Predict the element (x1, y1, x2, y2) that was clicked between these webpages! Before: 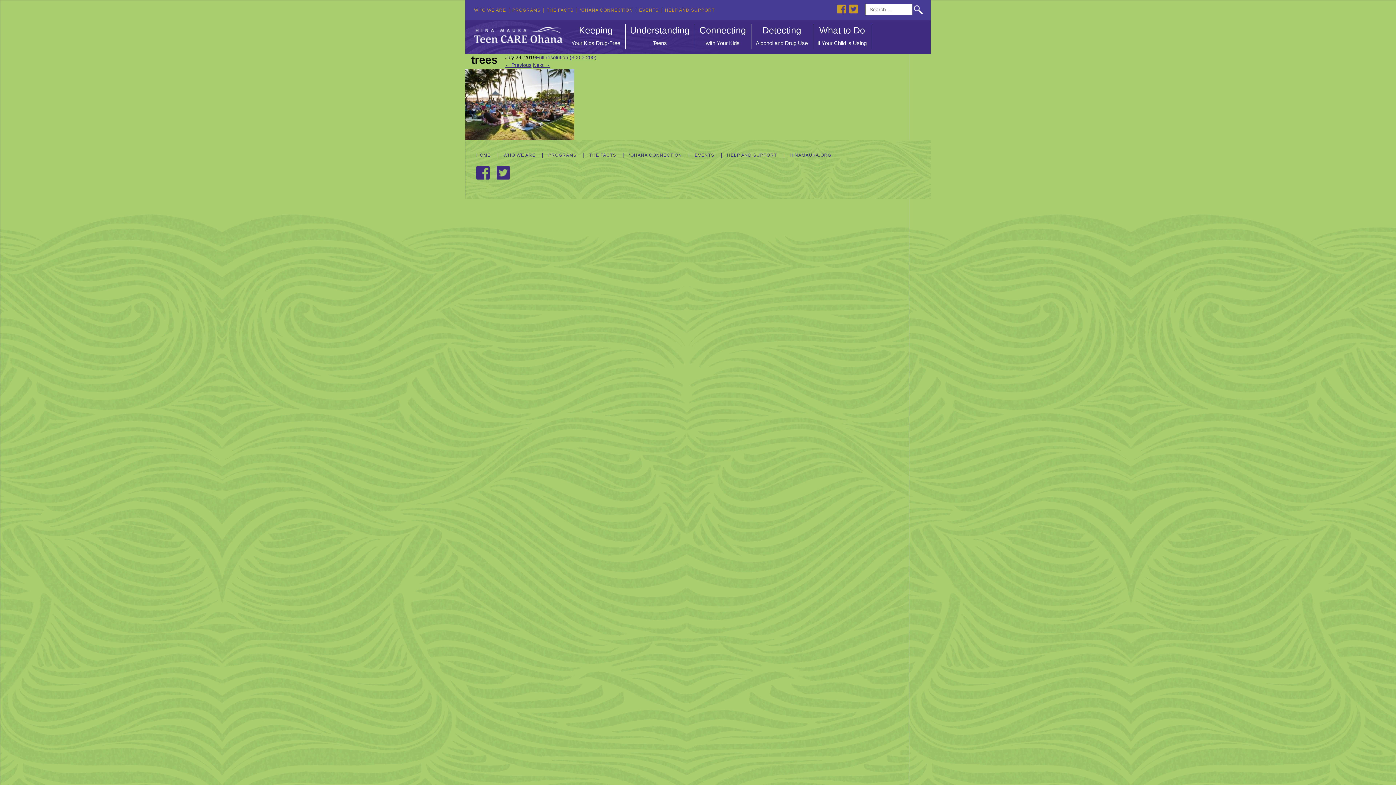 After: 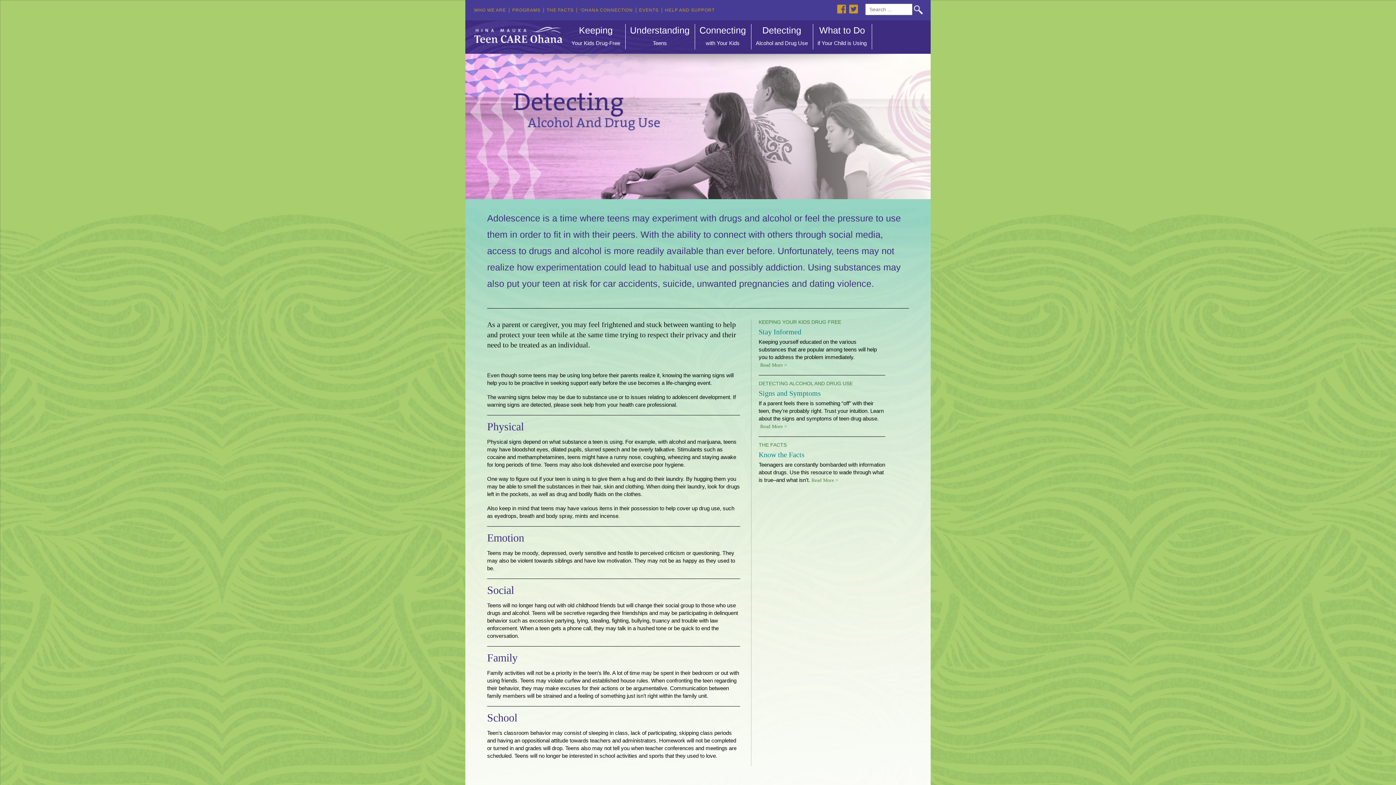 Action: label: Detecting
Alcohol and Drug Use bbox: (756, 25, 808, 49)